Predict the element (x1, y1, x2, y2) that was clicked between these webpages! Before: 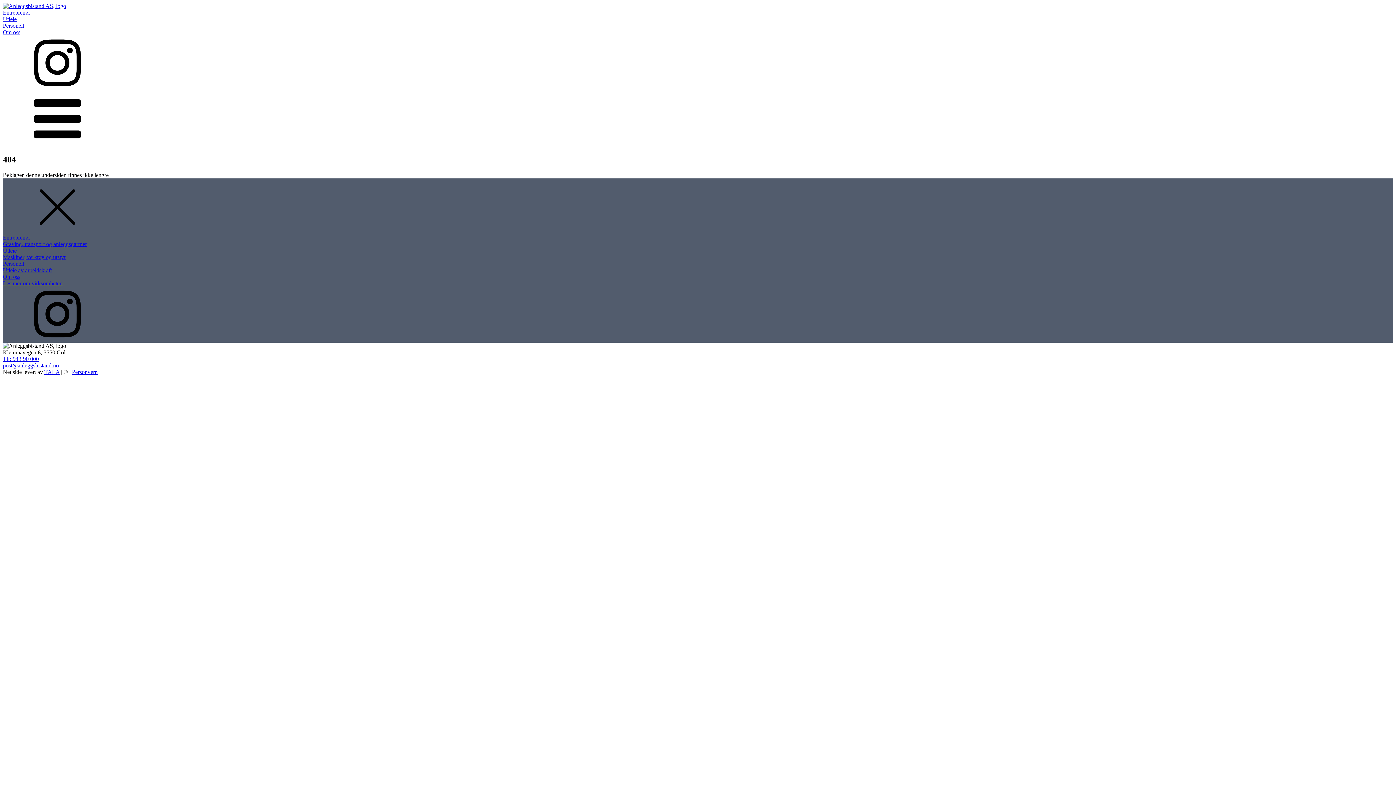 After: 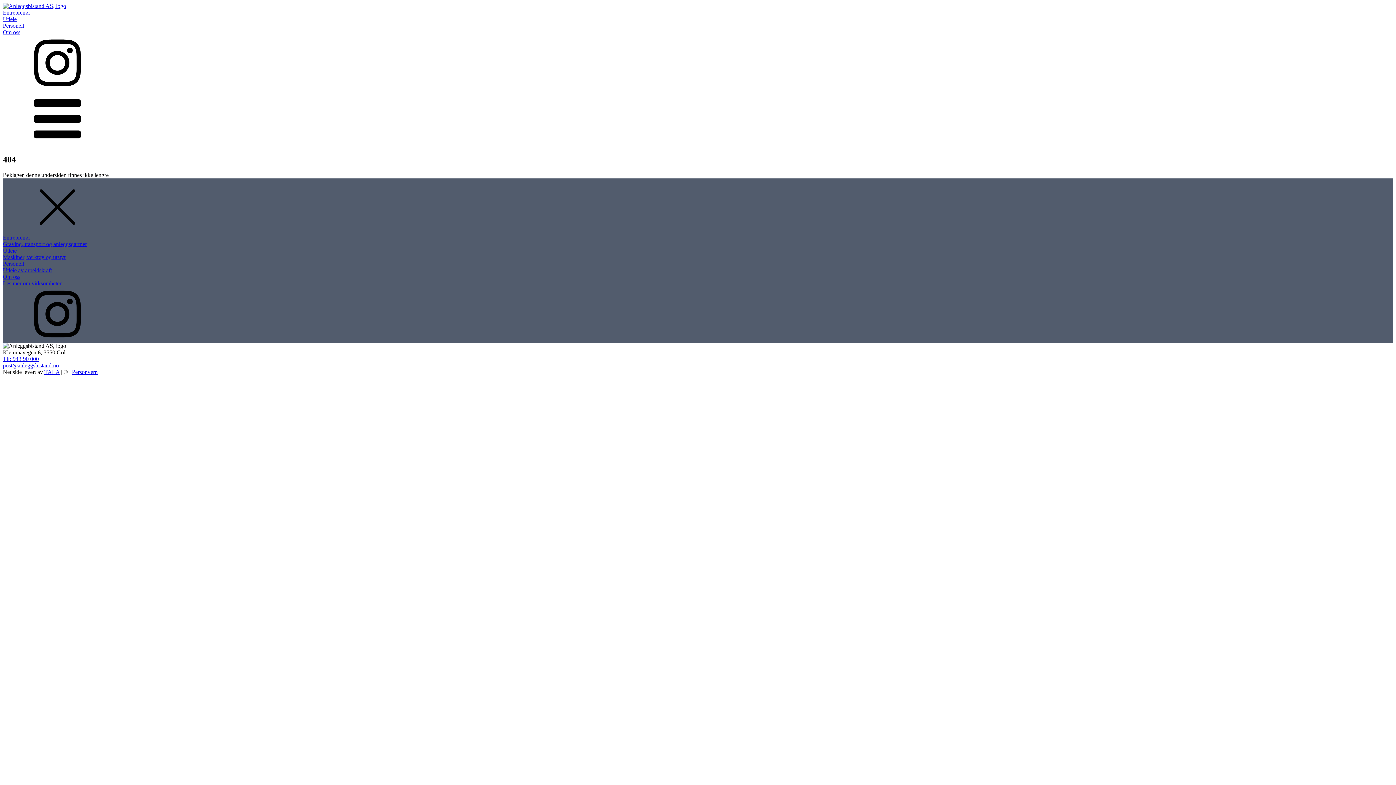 Action: bbox: (2, 355, 38, 362) label: Tlf: 943 90 000
